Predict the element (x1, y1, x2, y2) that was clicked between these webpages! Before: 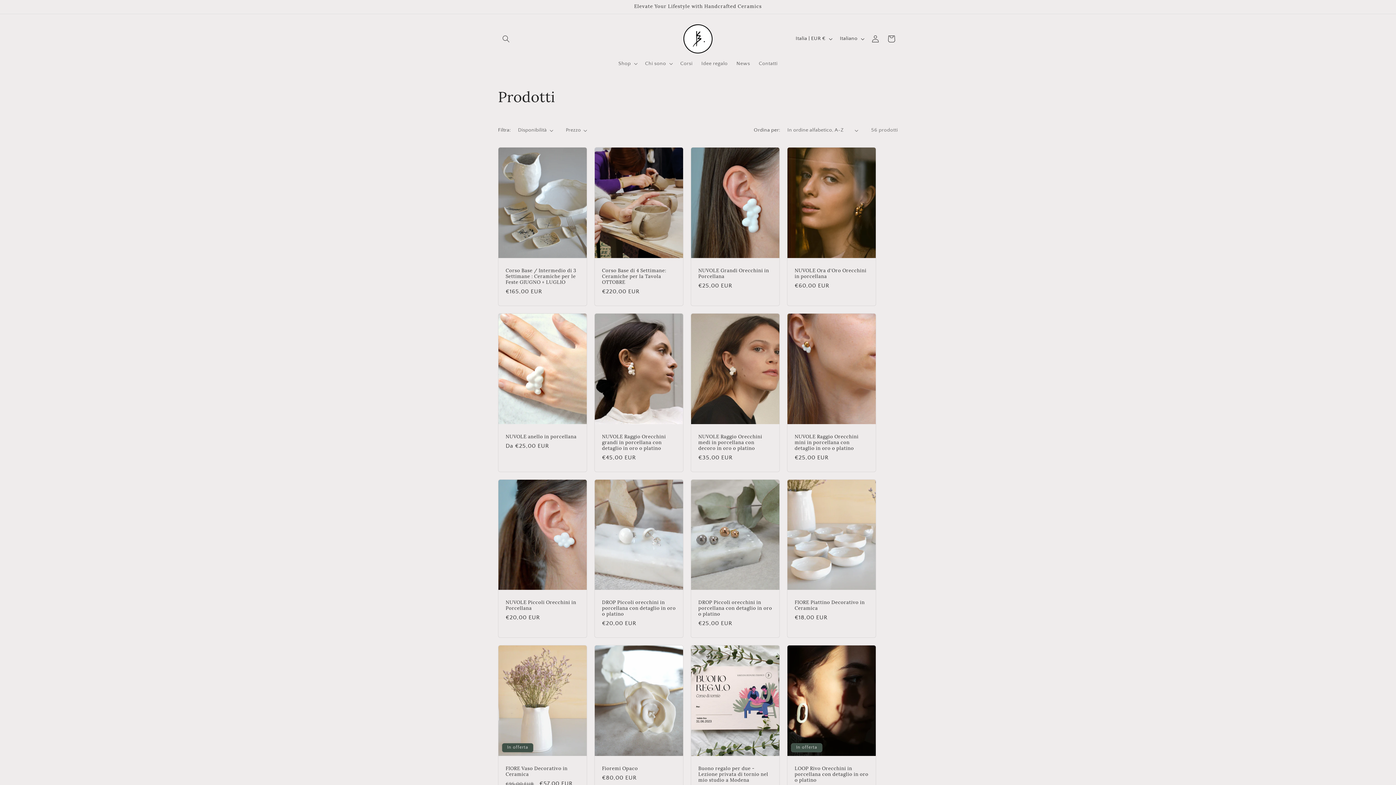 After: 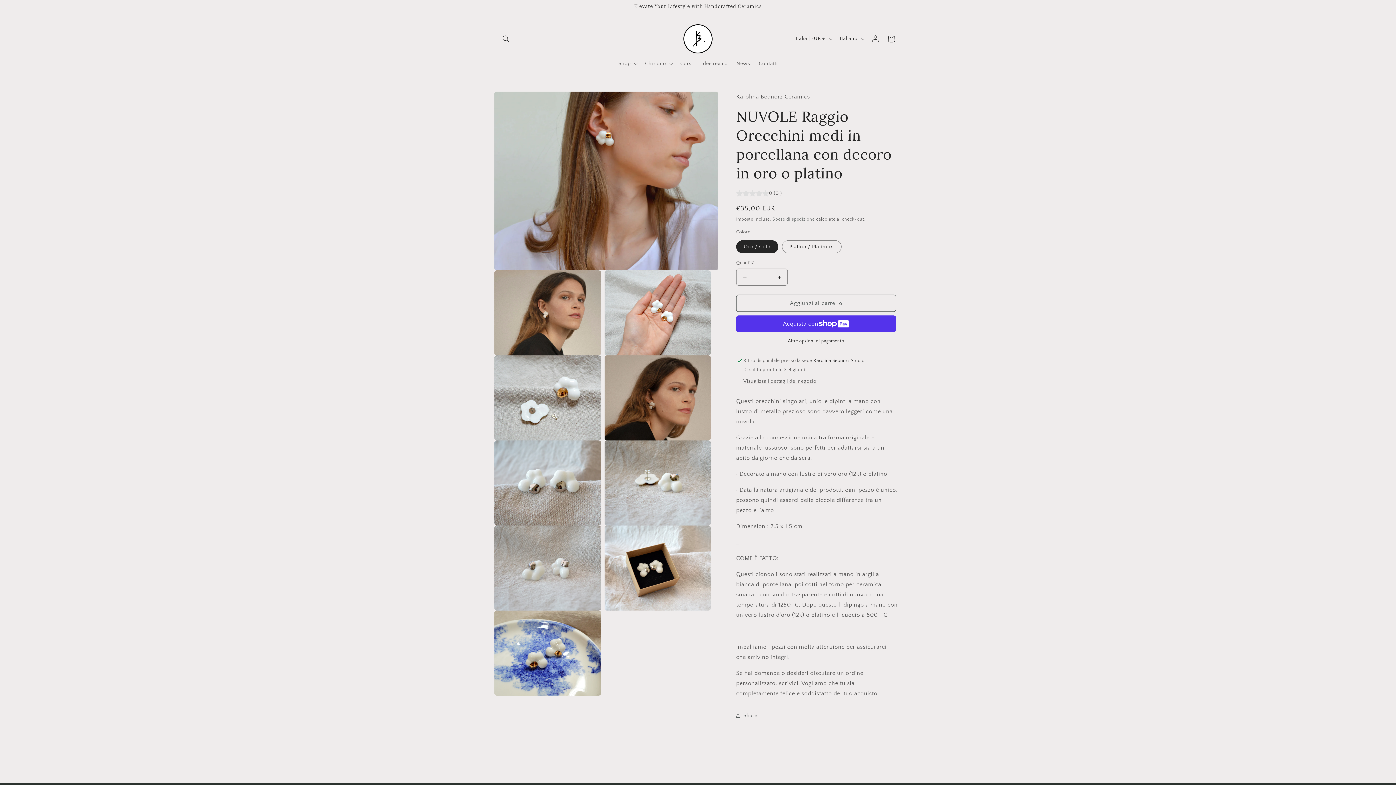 Action: bbox: (698, 434, 772, 451) label: NUVOLE Raggio Orecchini medi in porcellana con decoro in oro o platino